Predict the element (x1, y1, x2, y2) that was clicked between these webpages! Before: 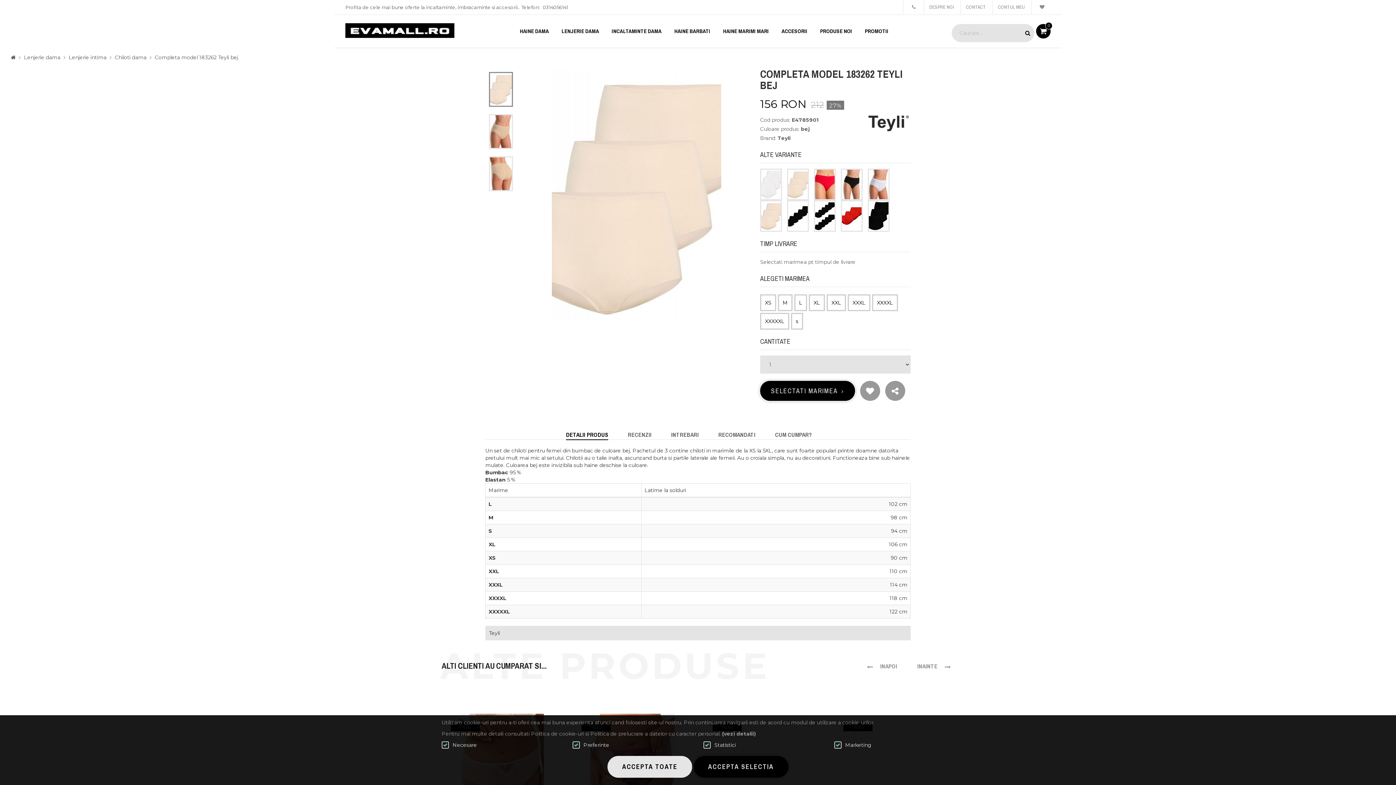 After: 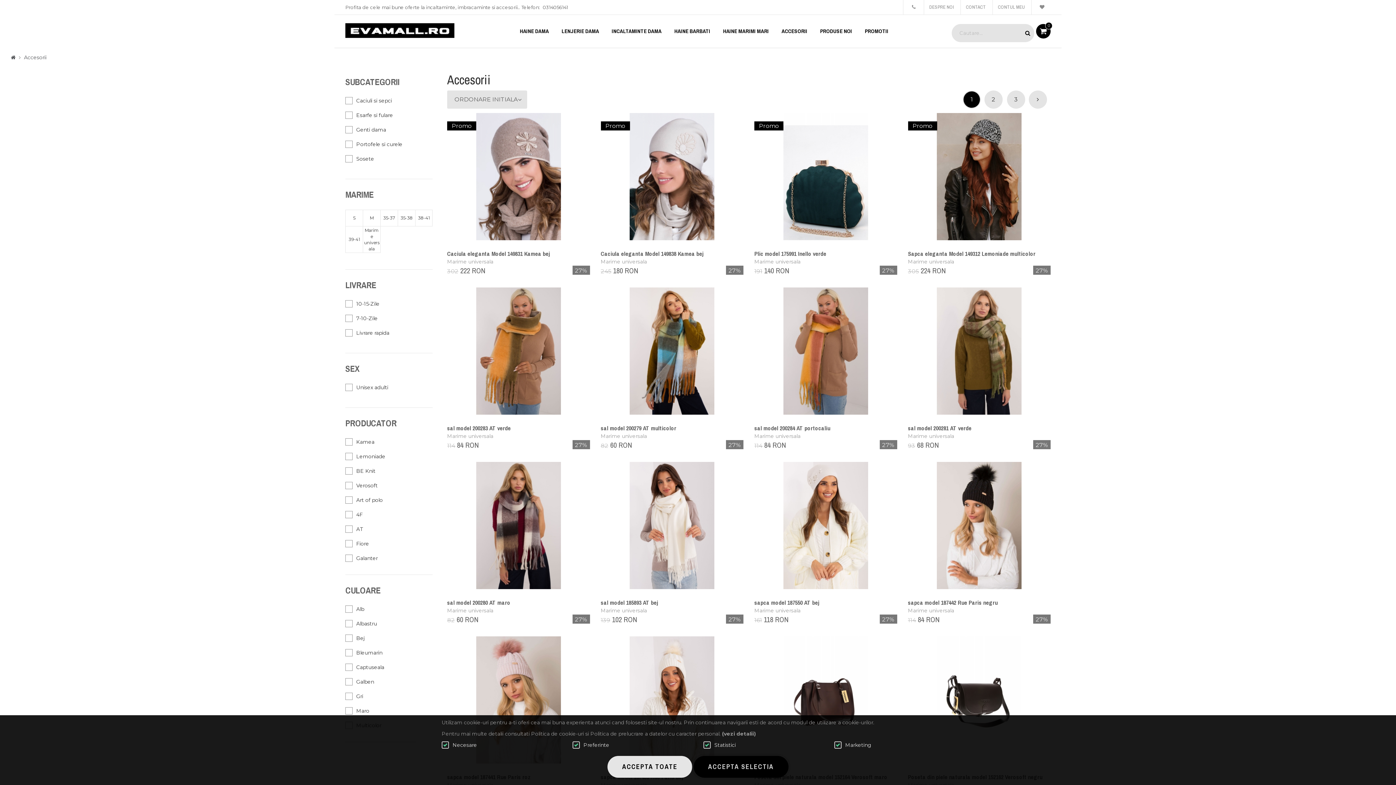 Action: bbox: (776, 14, 813, 47) label: ACCESORII